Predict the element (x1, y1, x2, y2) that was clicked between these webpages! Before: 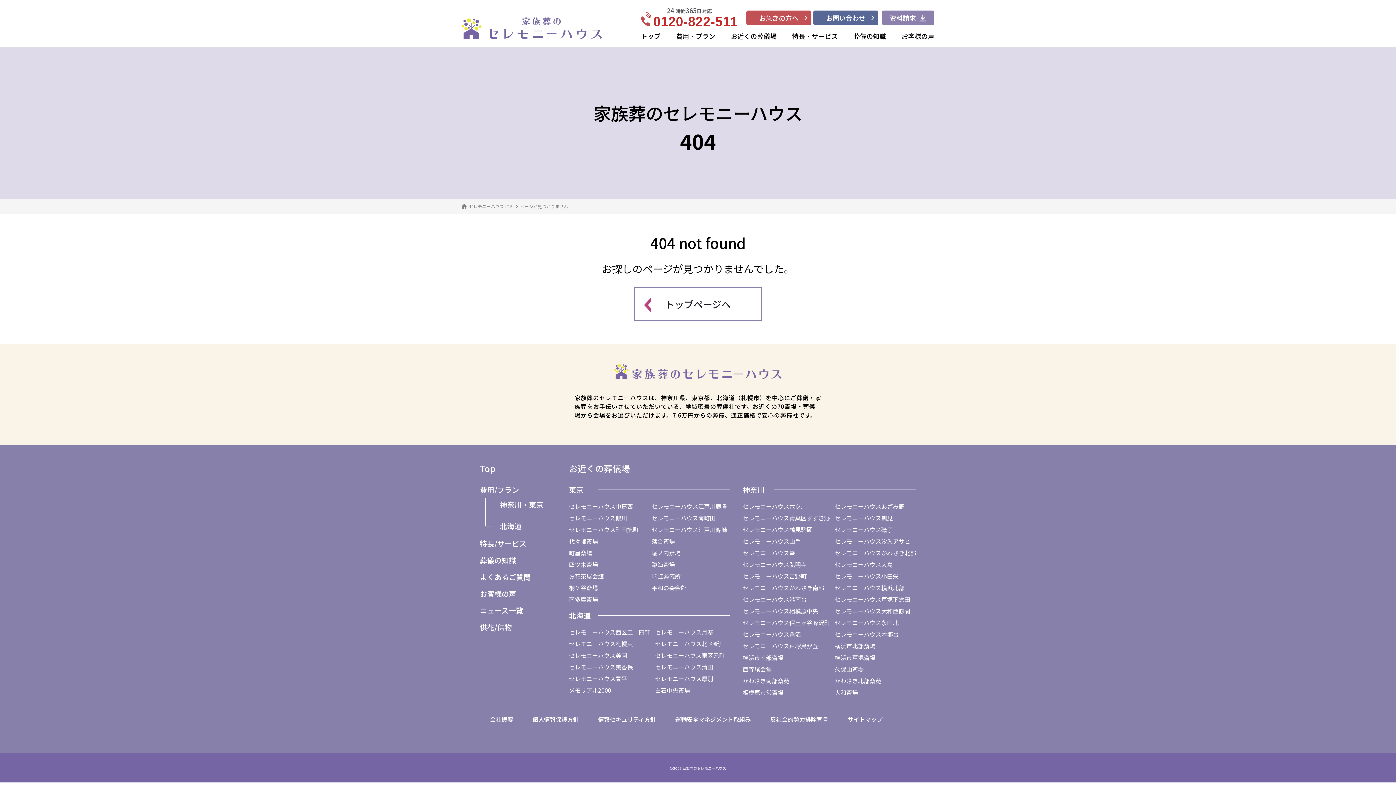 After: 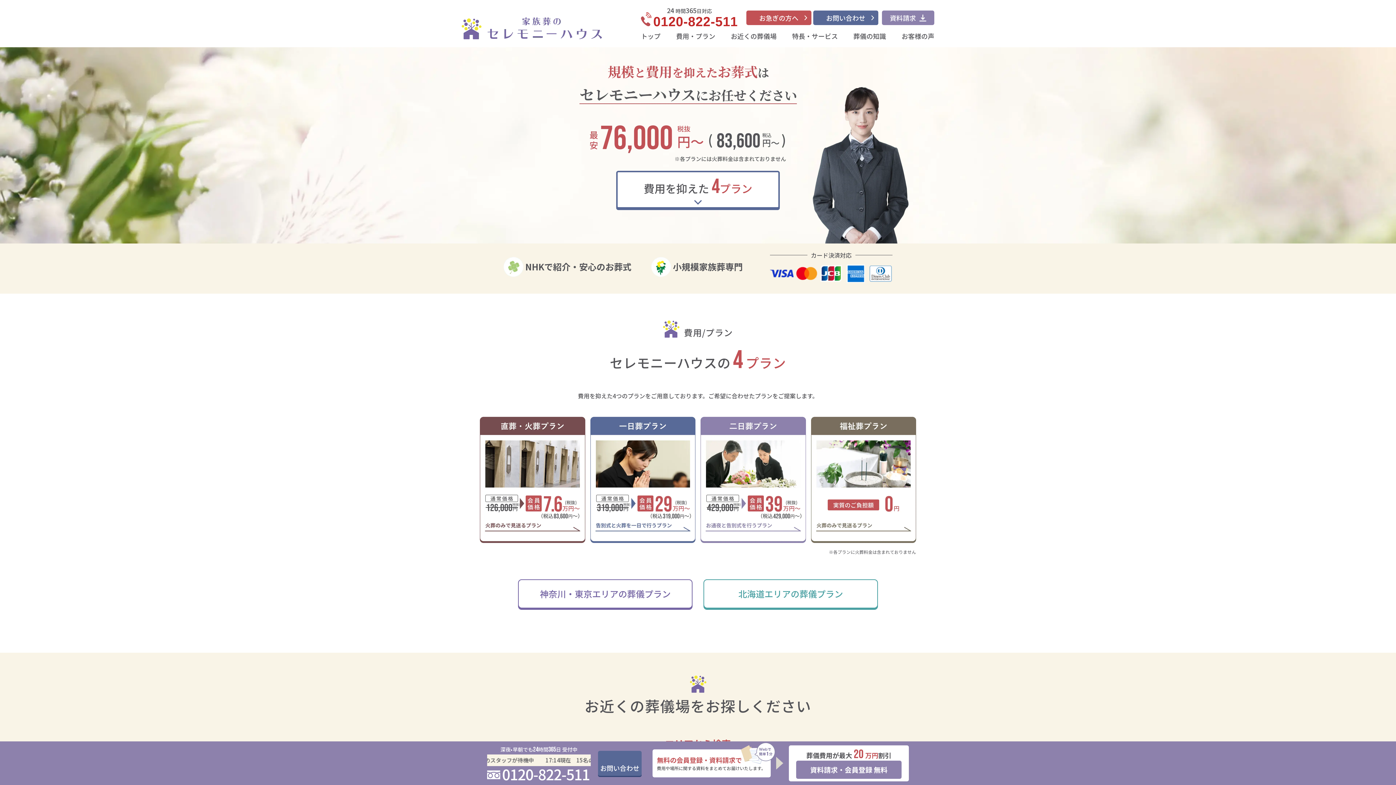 Action: bbox: (461, 203, 514, 209) label: セレモニーハウスTOP